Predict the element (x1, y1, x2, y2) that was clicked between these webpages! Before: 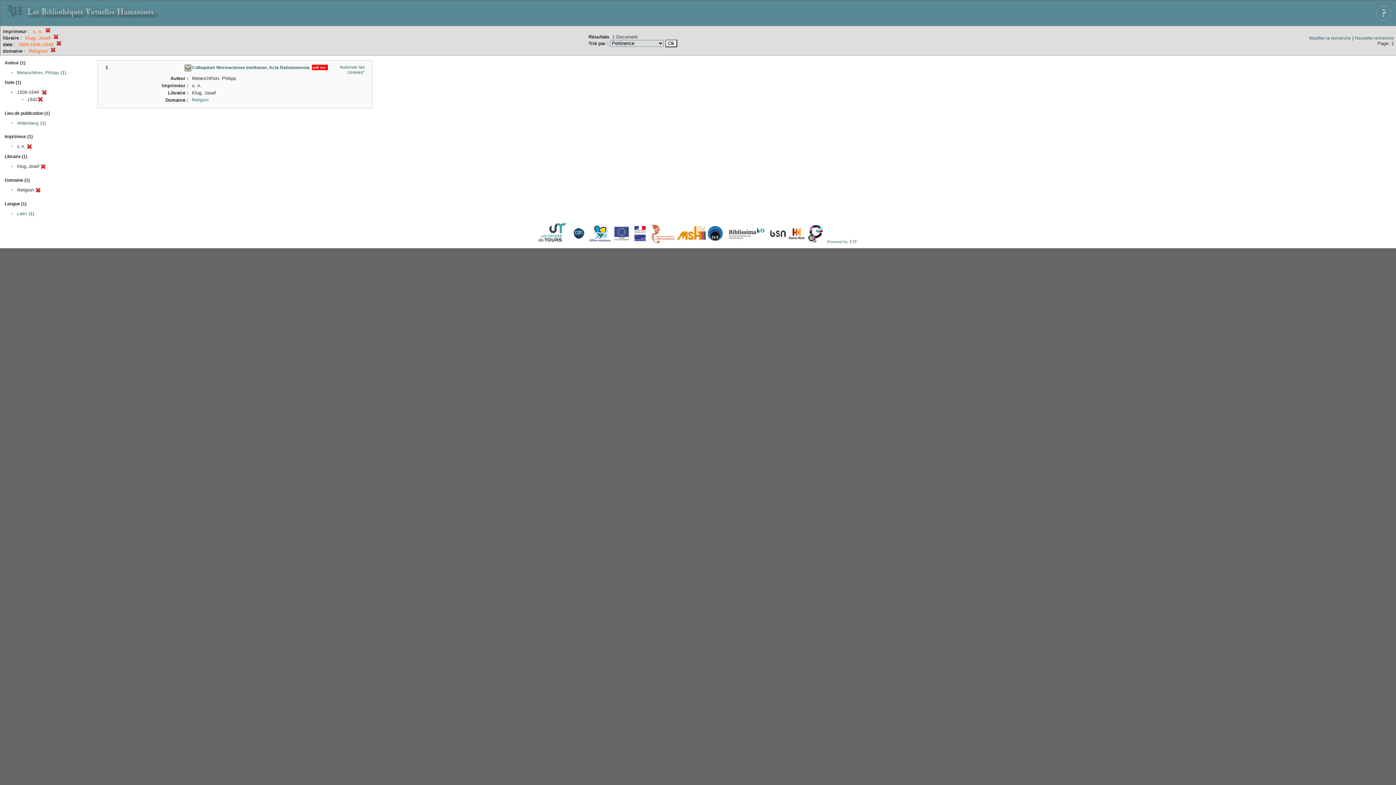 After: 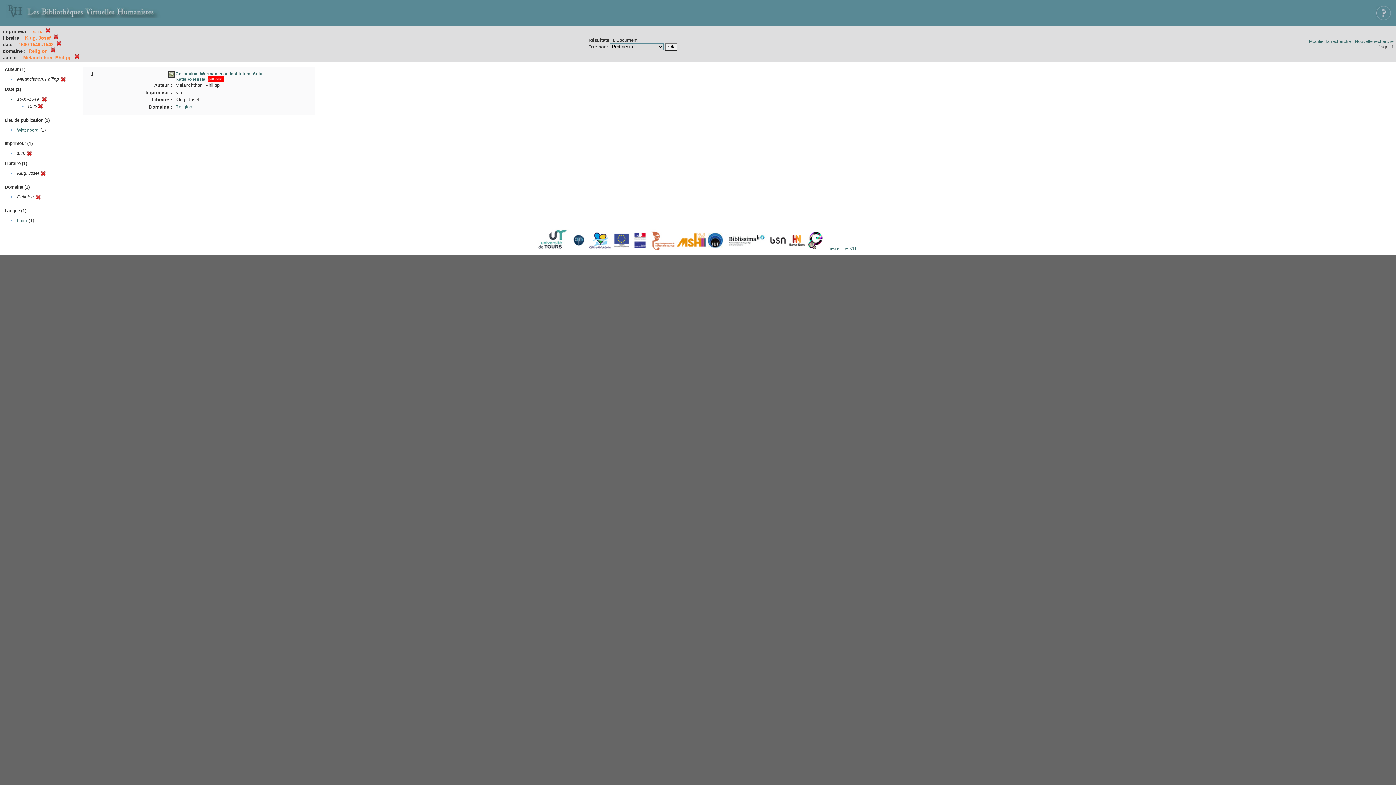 Action: label: Melanchthon, Philipp bbox: (17, 70, 58, 75)